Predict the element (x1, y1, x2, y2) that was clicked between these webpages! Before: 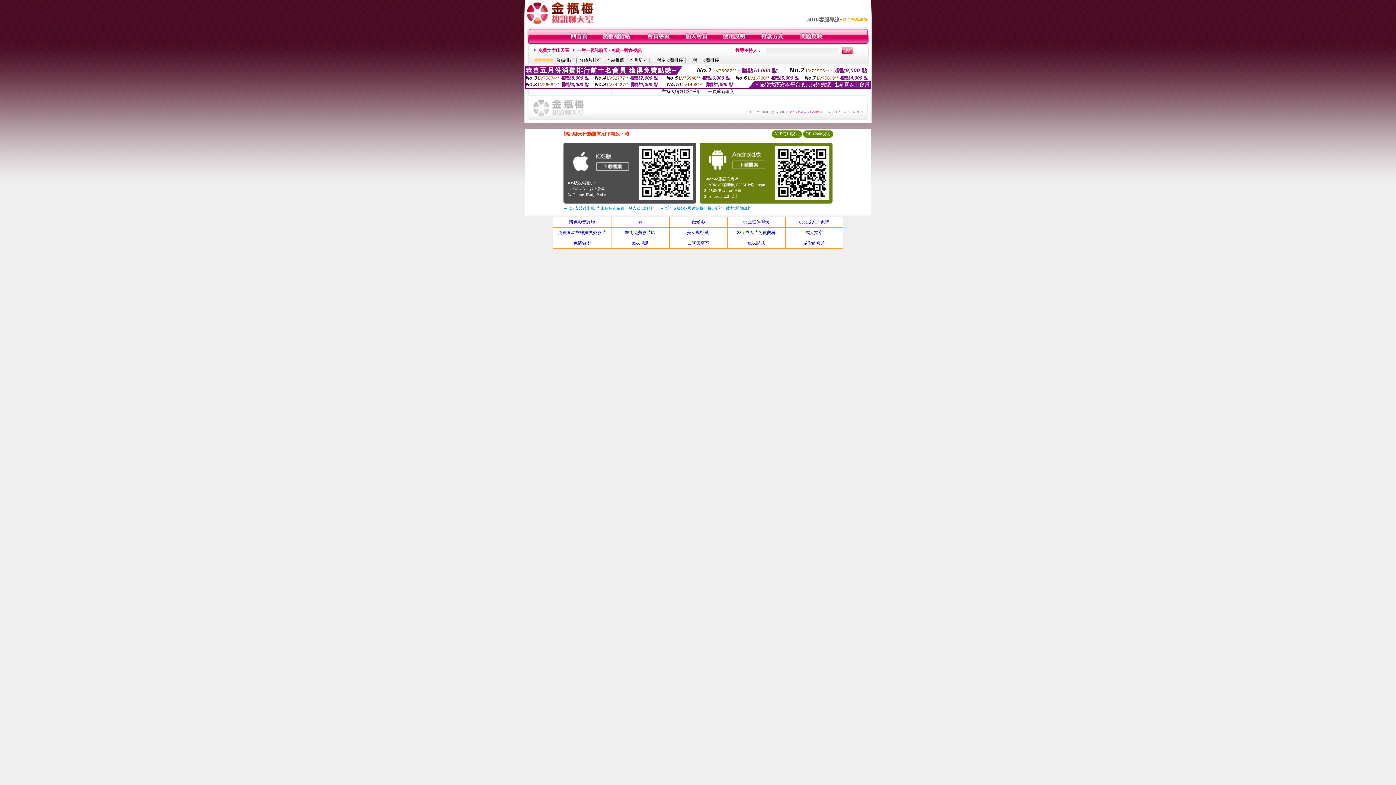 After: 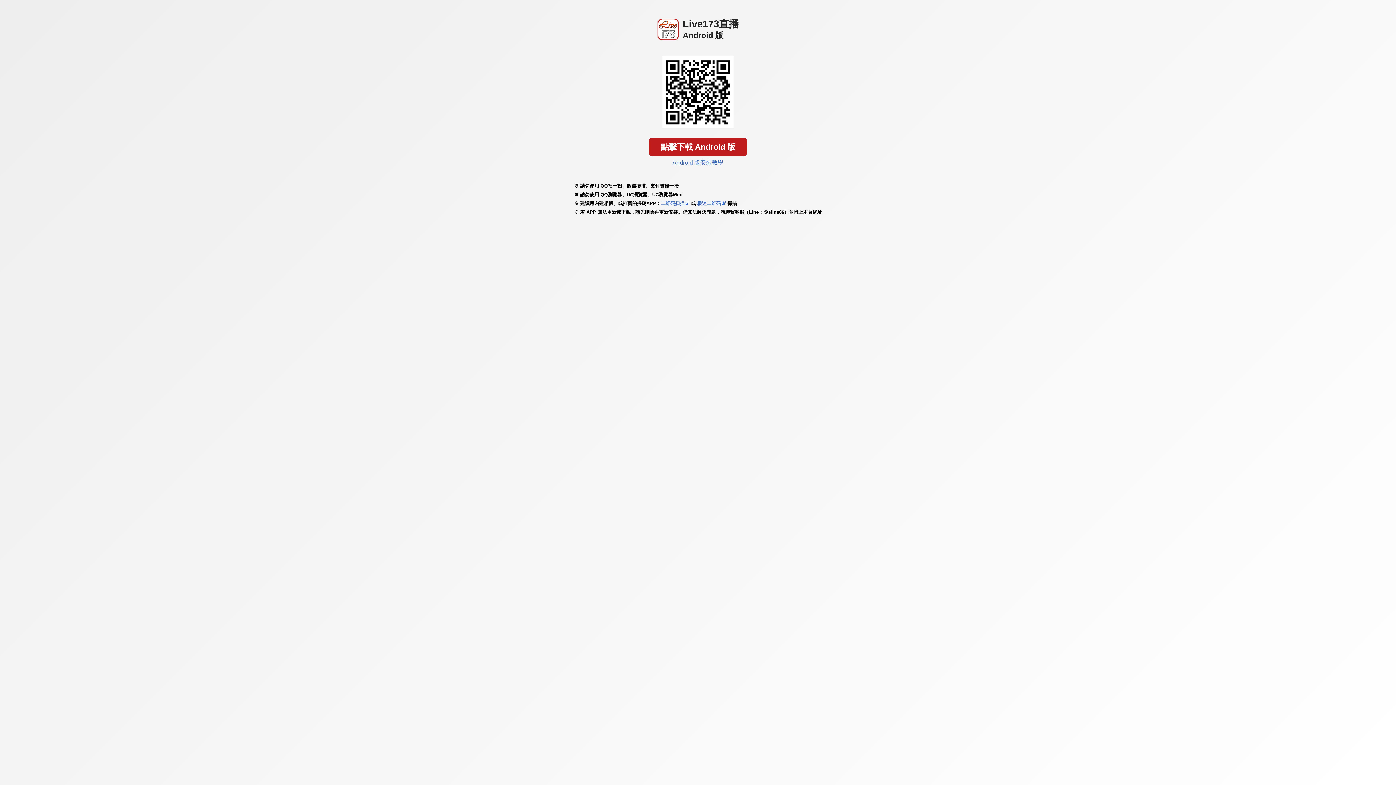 Action: bbox: (569, 170, 631, 176)